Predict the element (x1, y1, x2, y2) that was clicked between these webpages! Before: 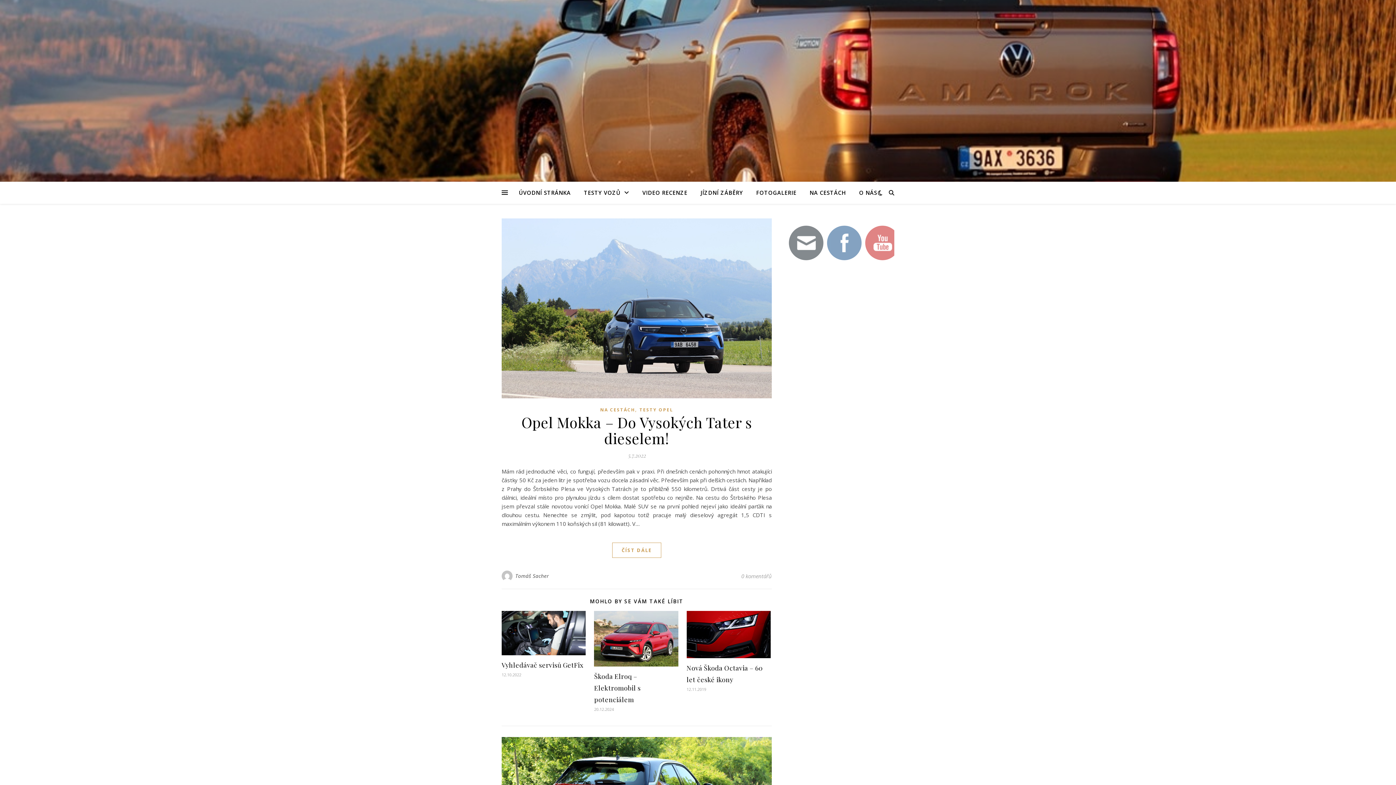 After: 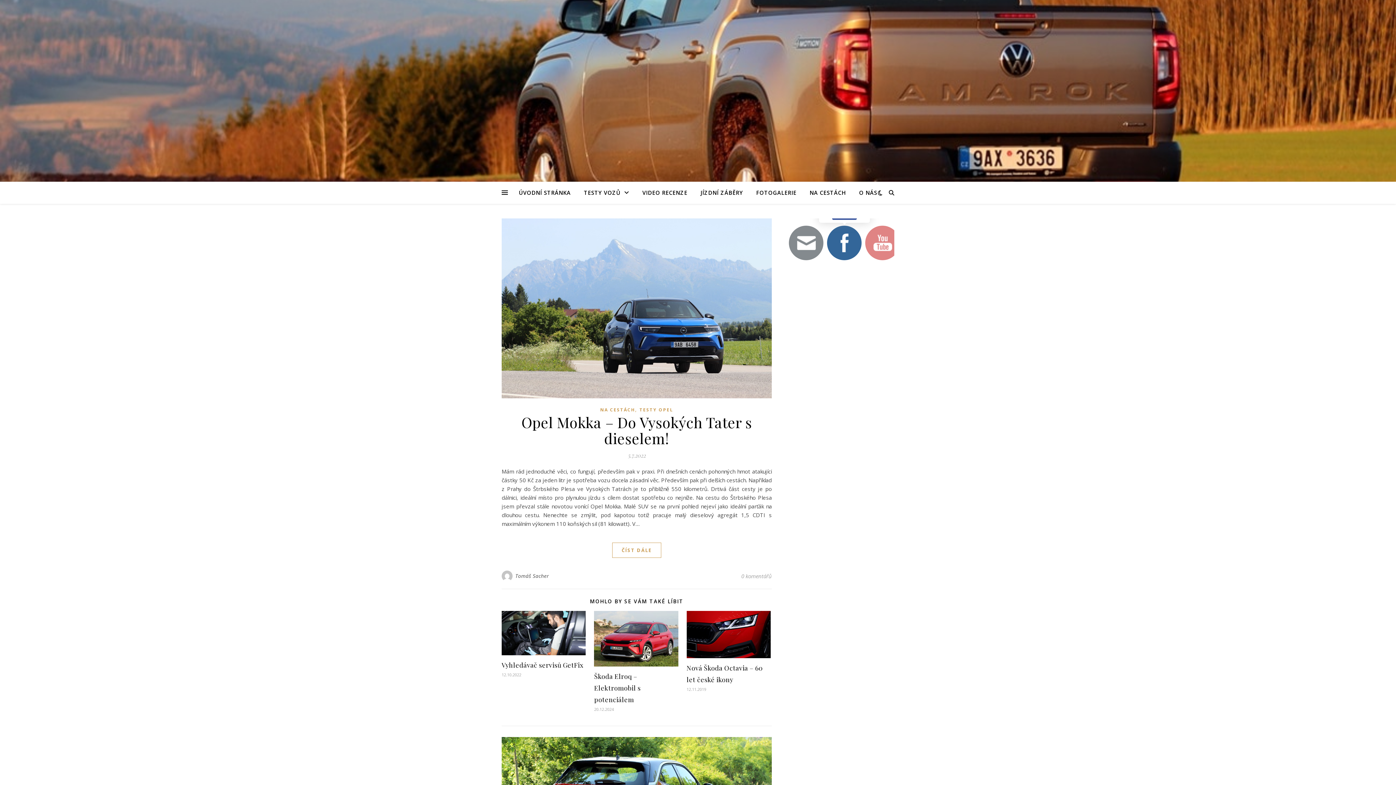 Action: bbox: (827, 225, 861, 260)